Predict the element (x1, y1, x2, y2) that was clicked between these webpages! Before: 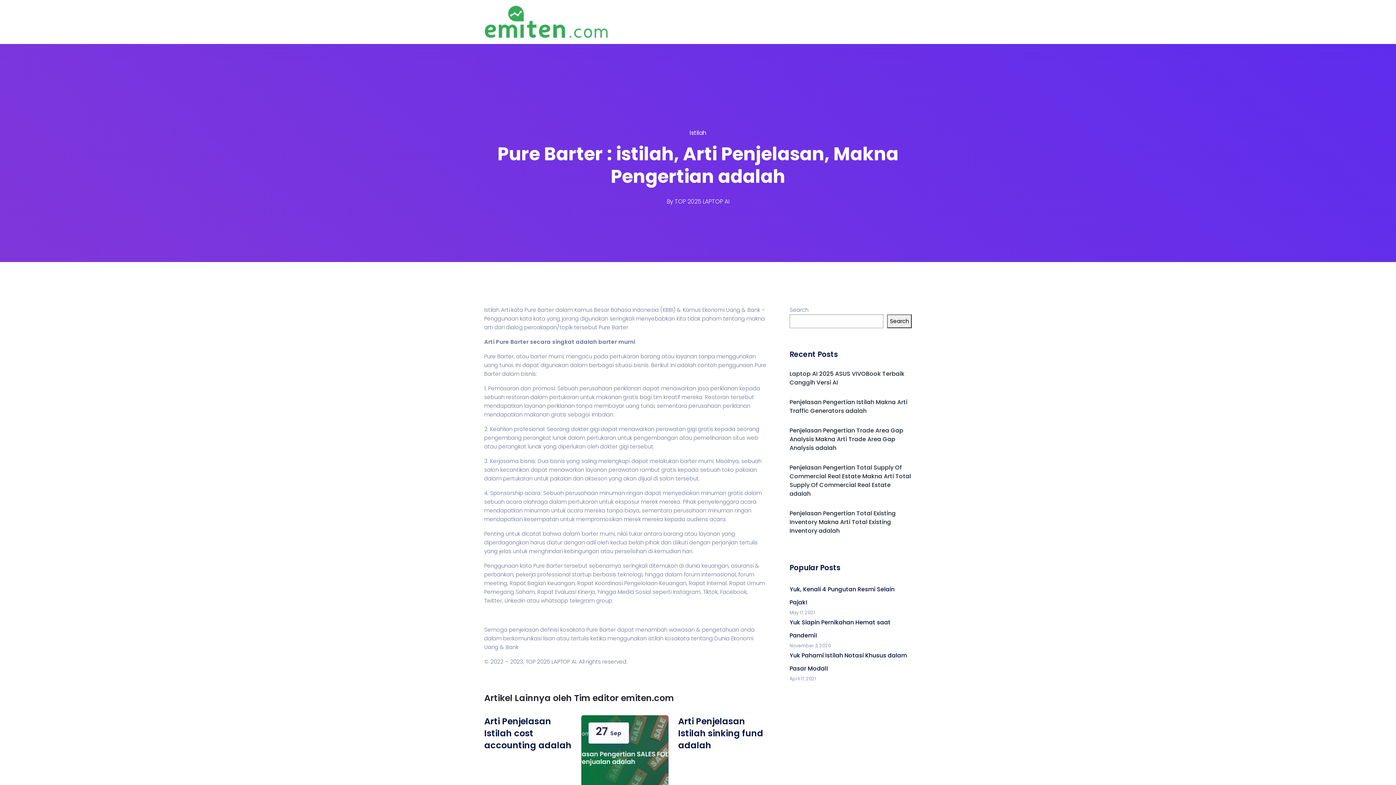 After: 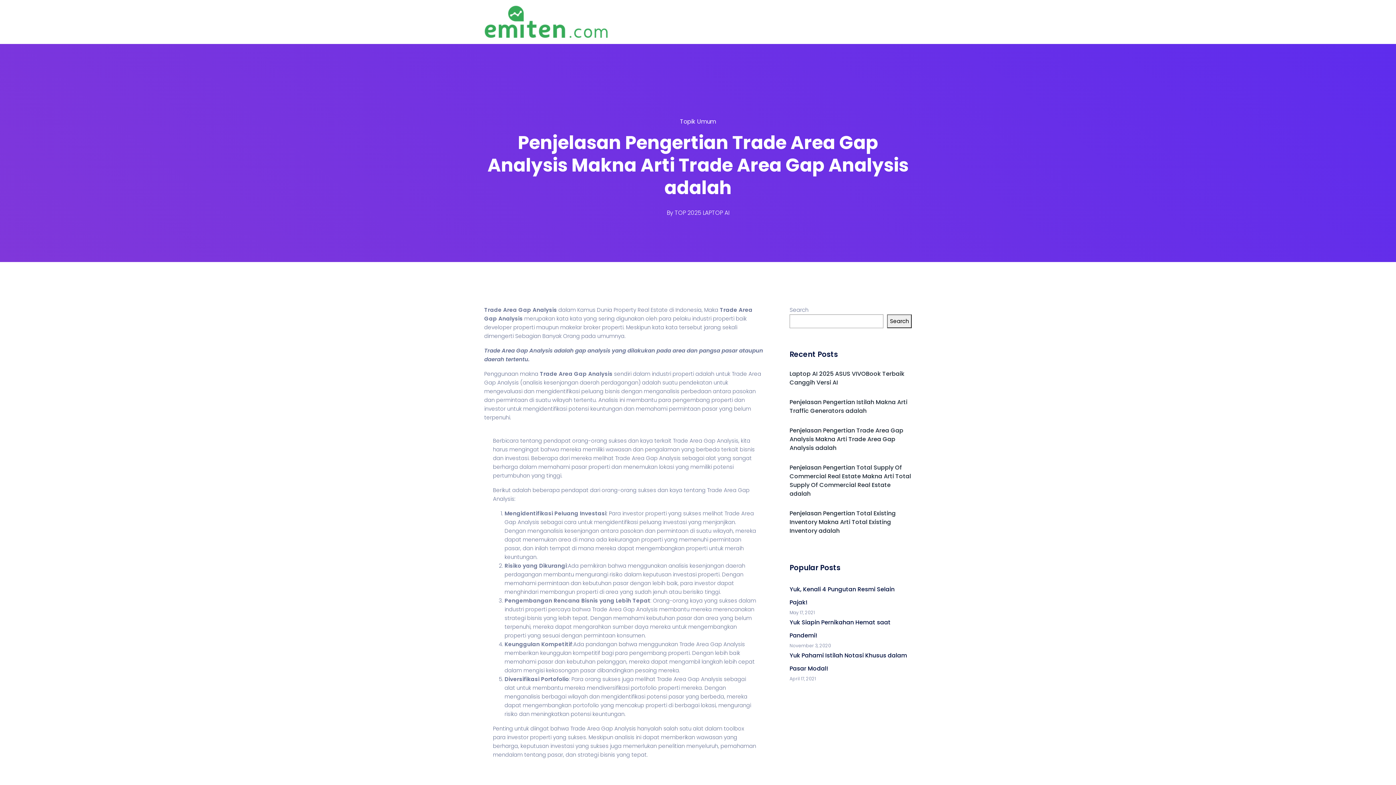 Action: bbox: (789, 426, 903, 452) label: Penjelasan Pengertian Trade Area Gap Analysis Makna Arti Trade Area Gap Analysis adalah